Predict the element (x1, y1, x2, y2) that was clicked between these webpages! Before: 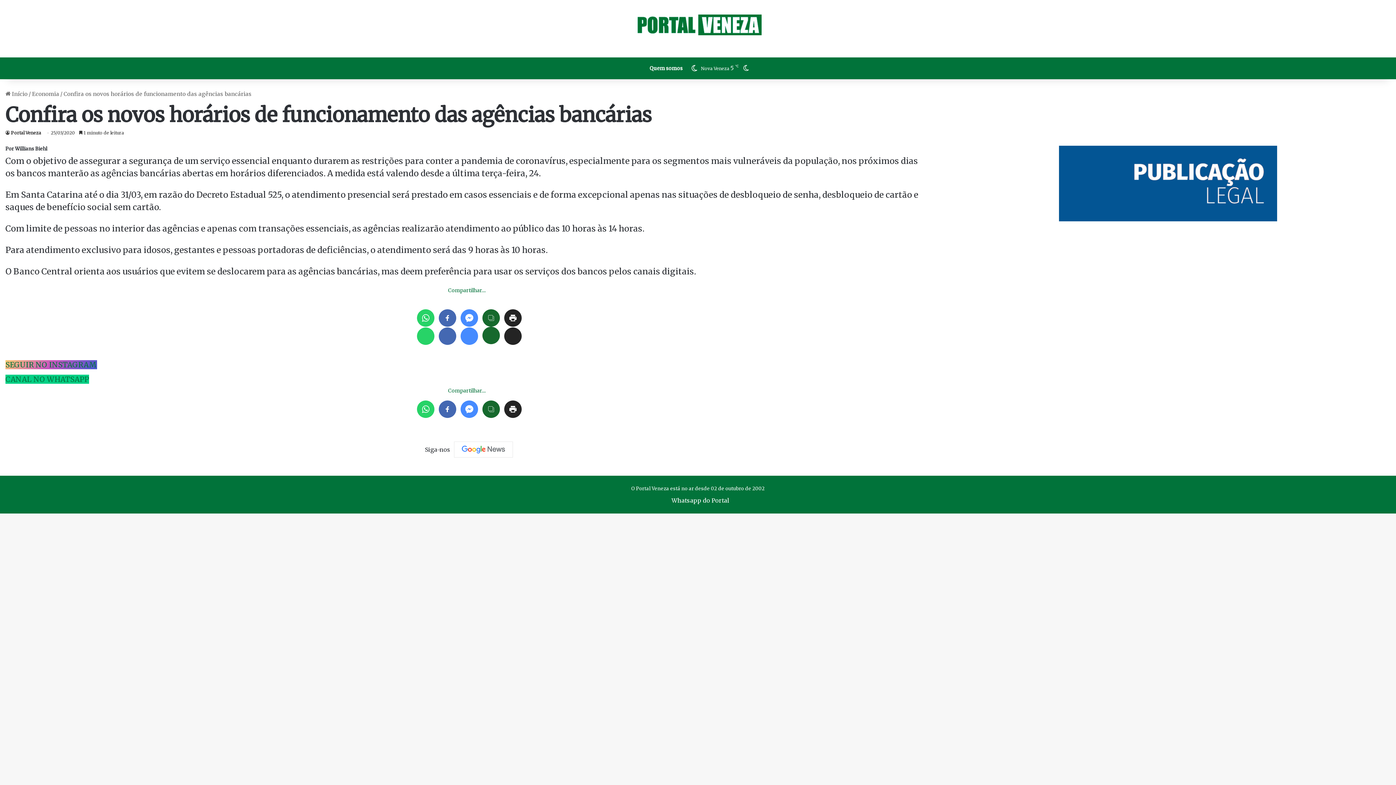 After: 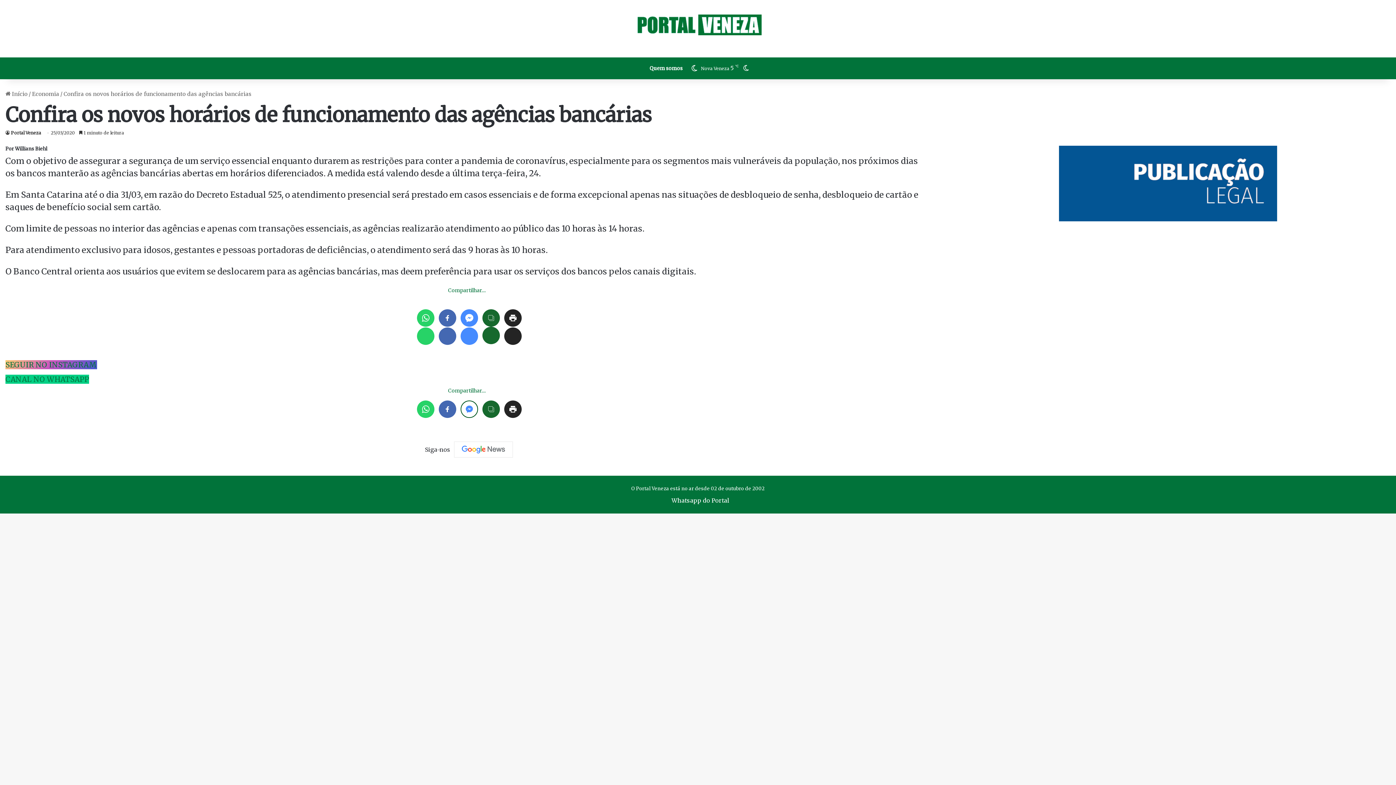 Action: bbox: (460, 400, 478, 418)